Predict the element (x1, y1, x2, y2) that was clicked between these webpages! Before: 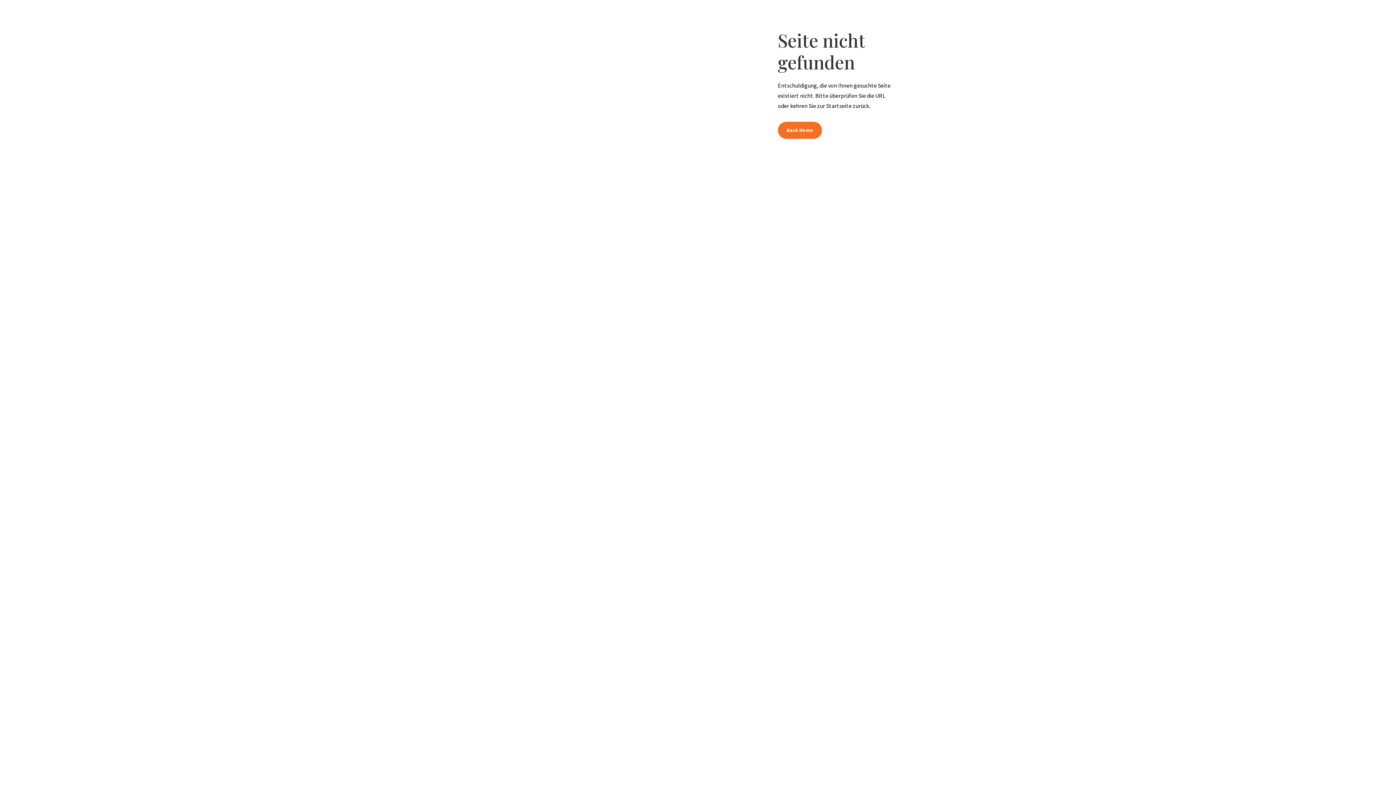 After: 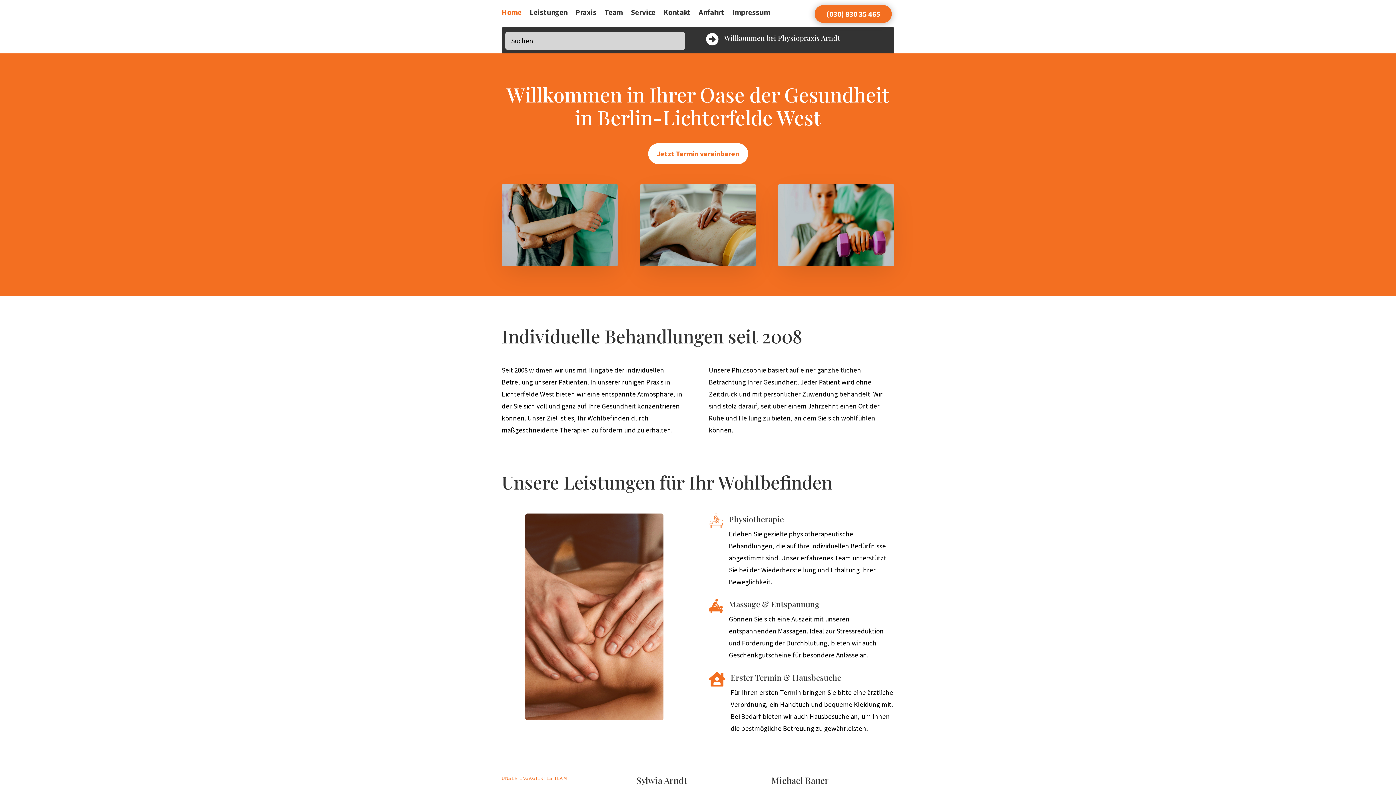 Action: label: Back Home bbox: (778, 121, 822, 138)